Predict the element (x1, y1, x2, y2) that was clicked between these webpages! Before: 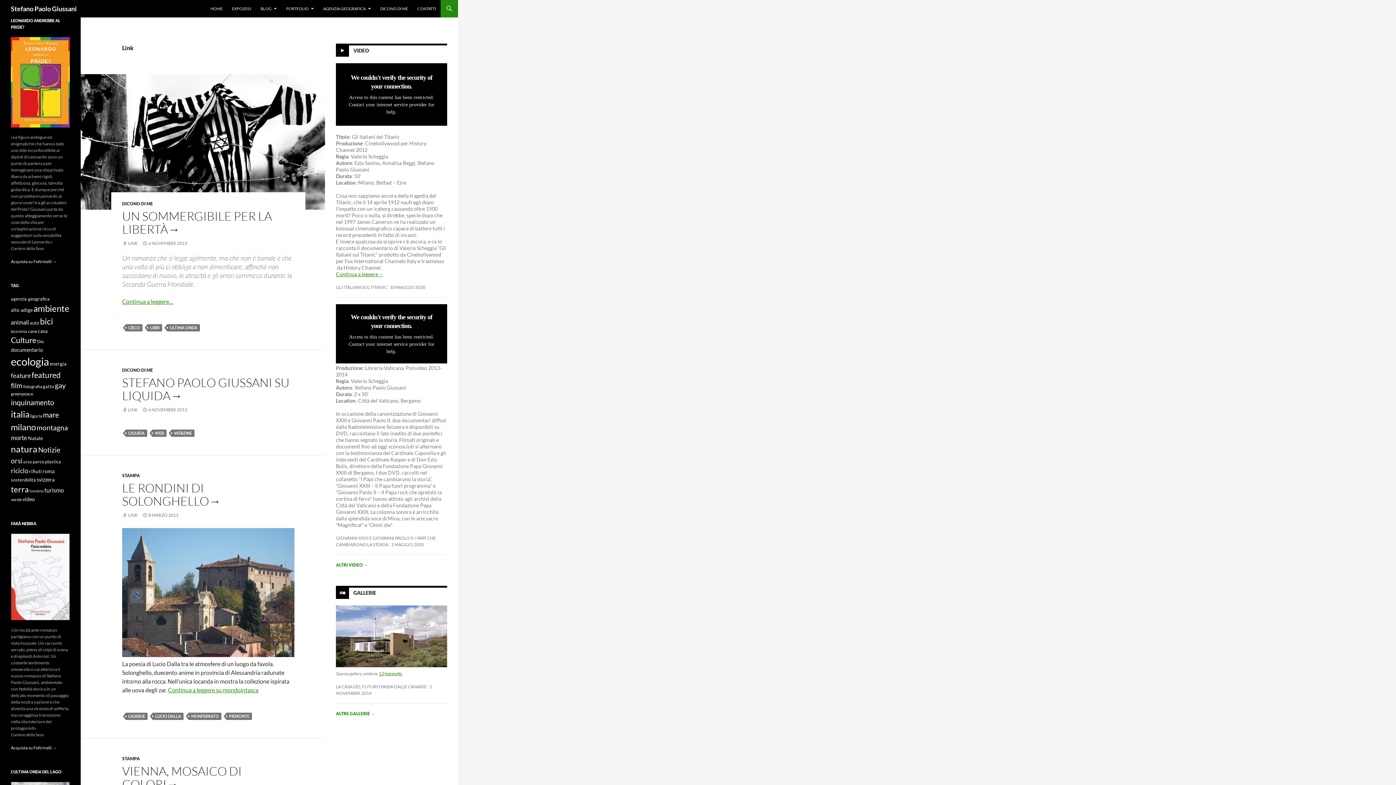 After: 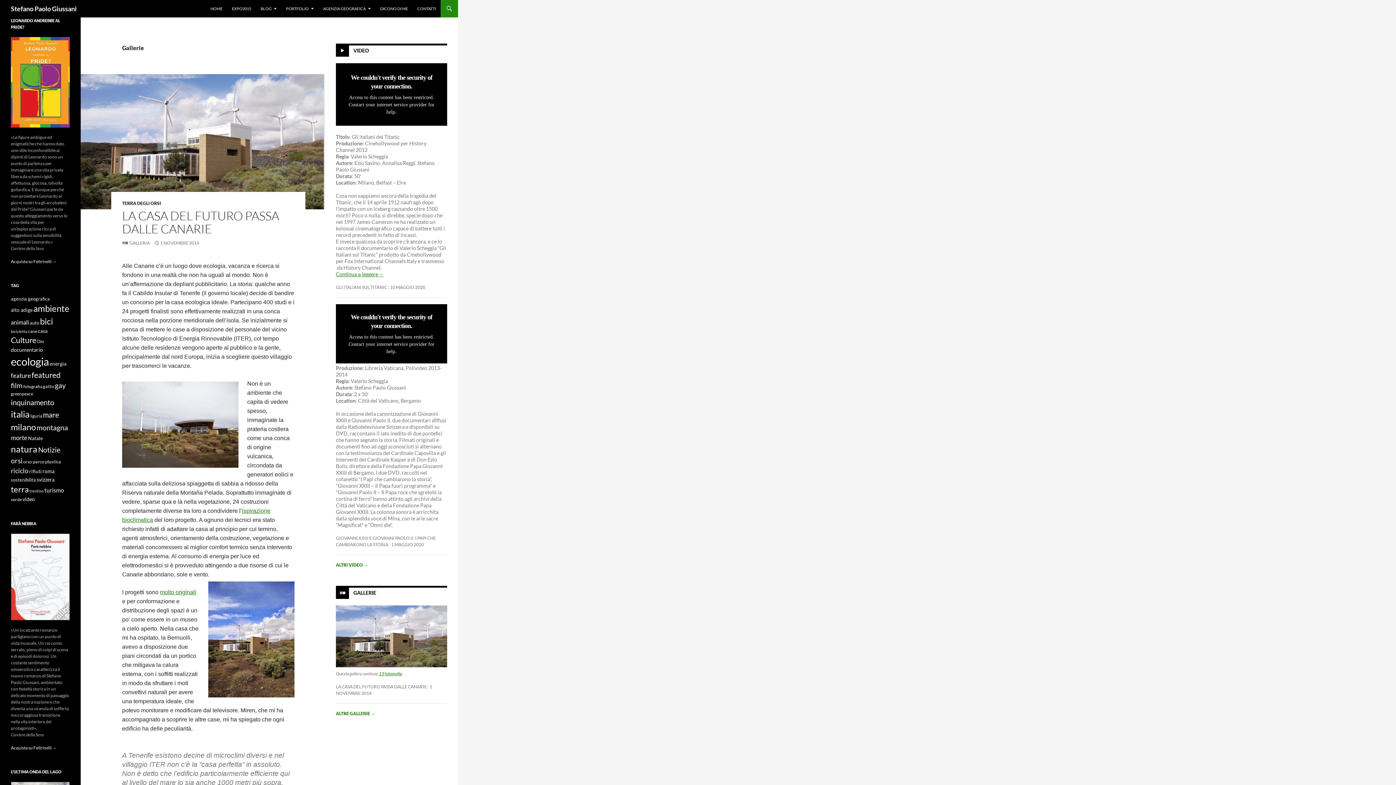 Action: label: ALTRE GALLERIE → bbox: (336, 711, 375, 716)